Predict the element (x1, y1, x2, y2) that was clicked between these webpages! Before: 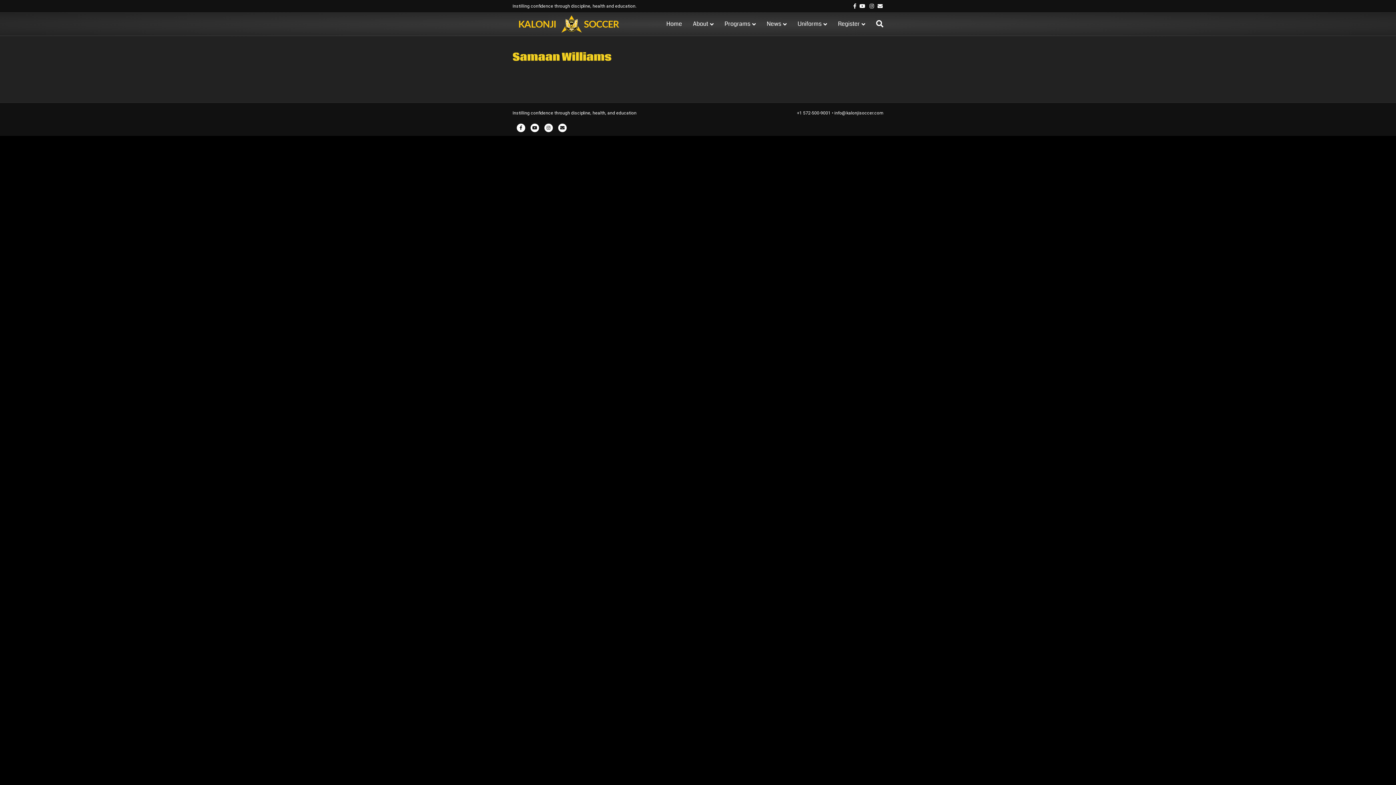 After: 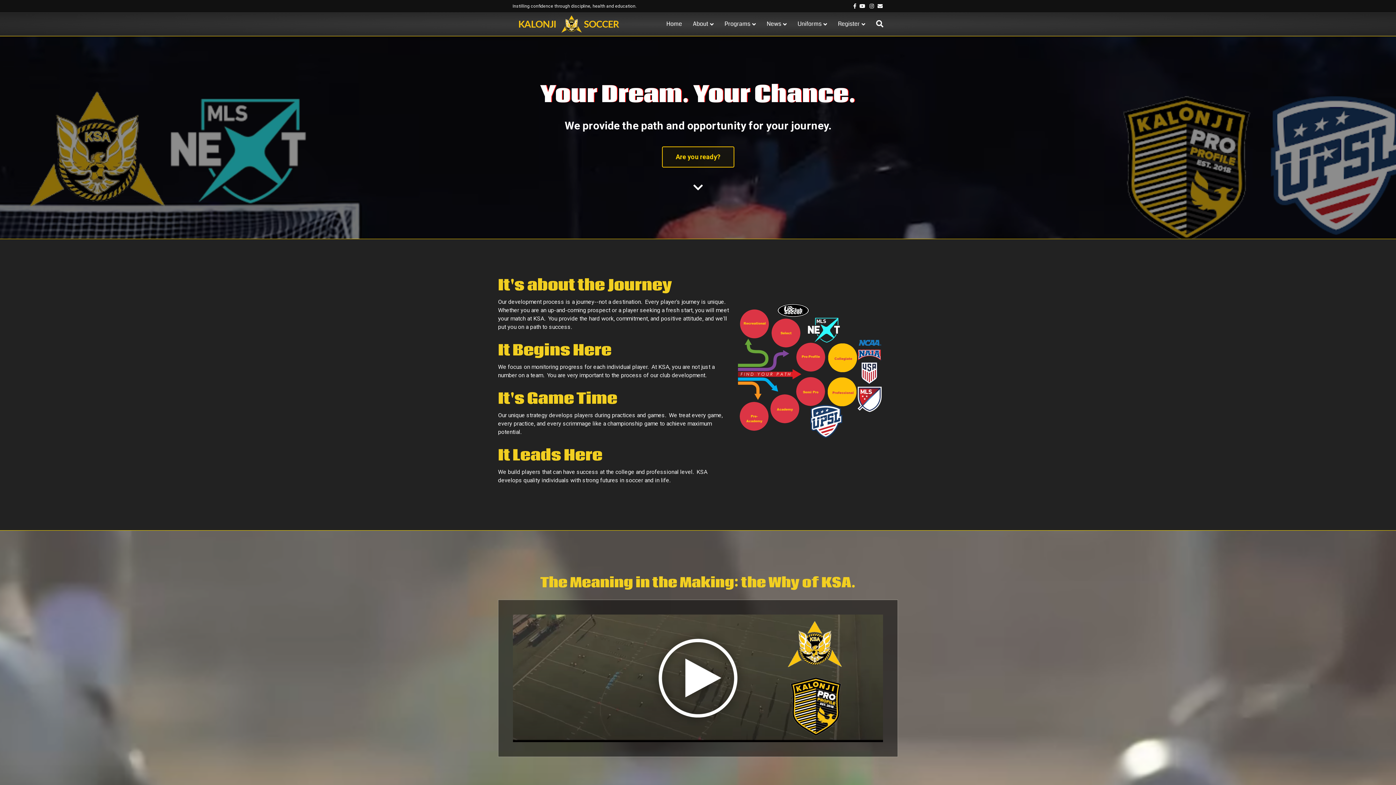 Action: label: Home bbox: (661, 14, 687, 33)